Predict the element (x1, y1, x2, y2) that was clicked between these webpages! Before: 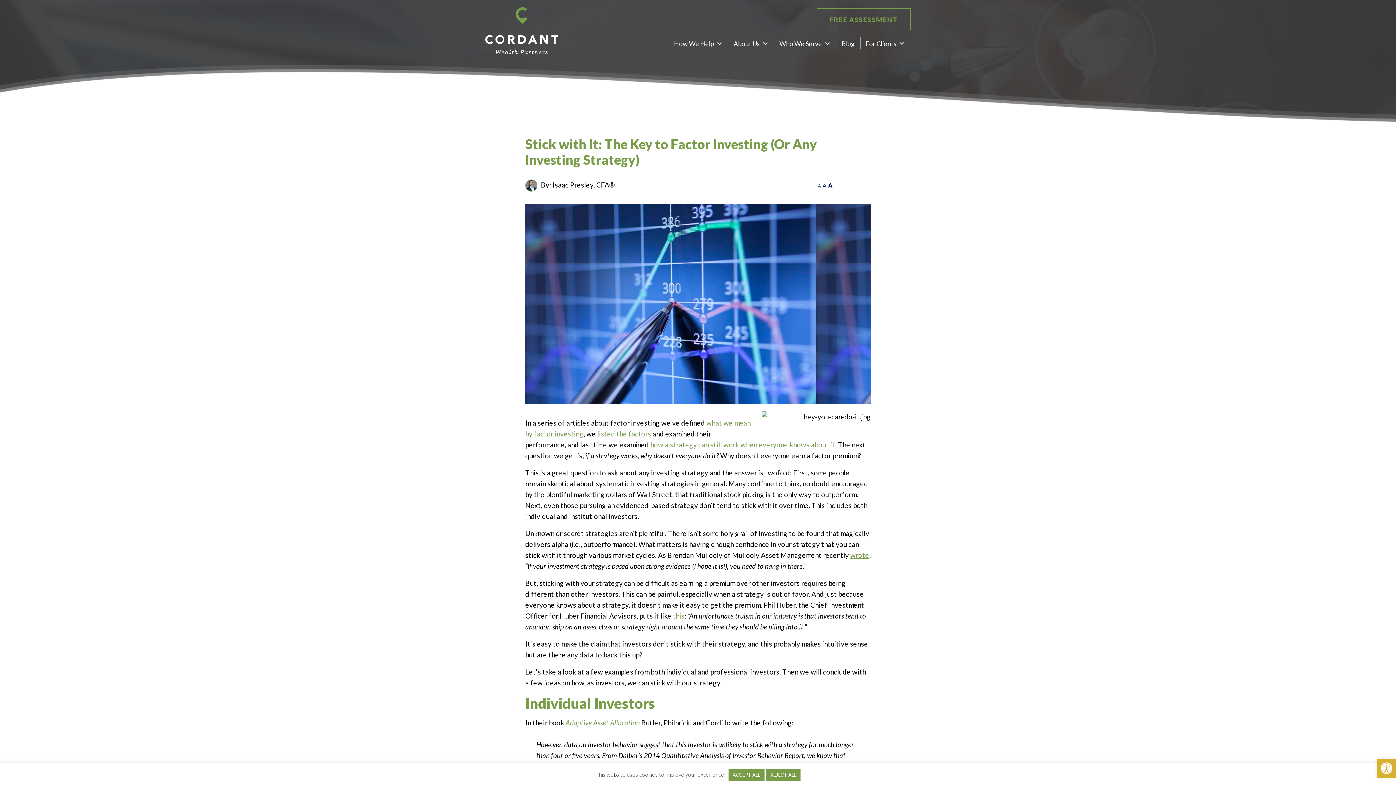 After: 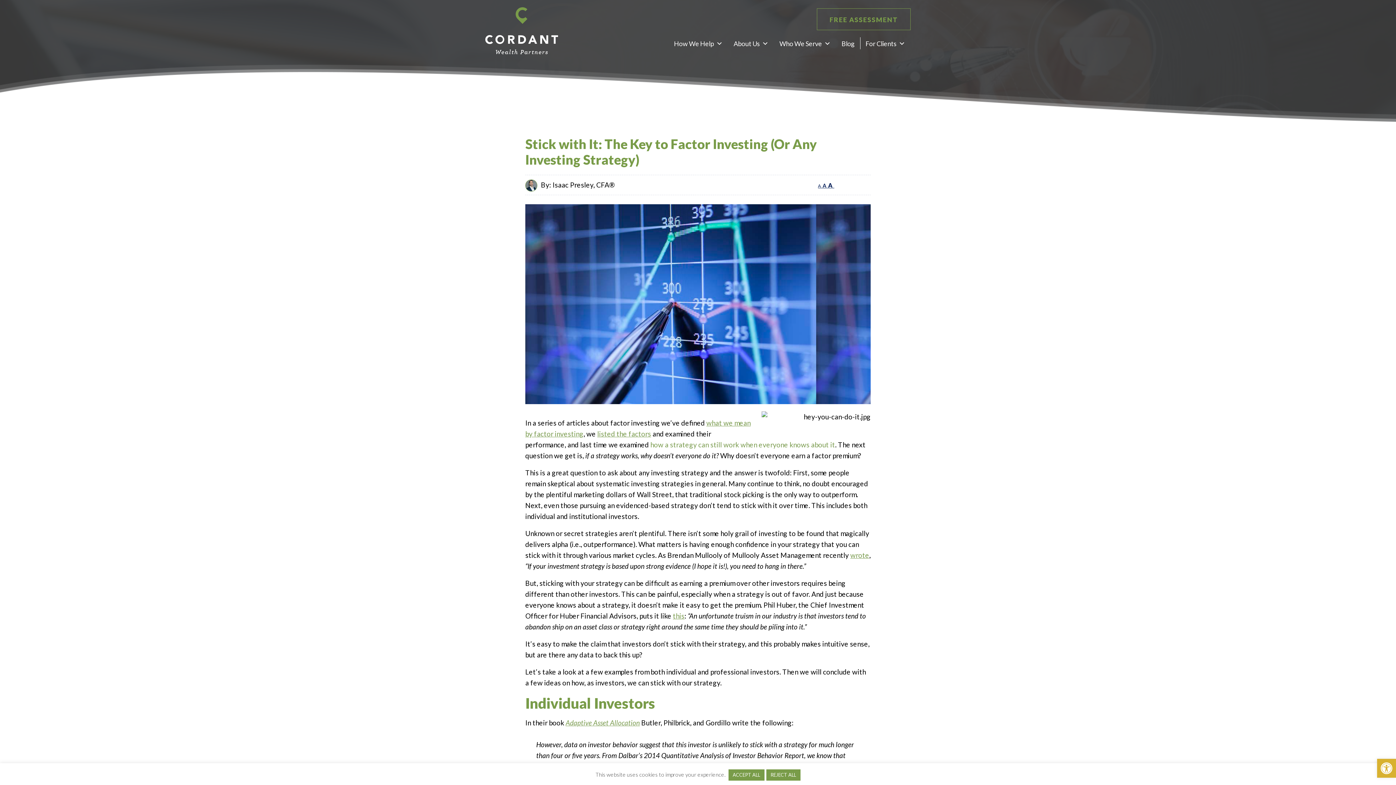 Action: label: how a strategy can still work when everyone knows about it bbox: (650, 440, 835, 449)